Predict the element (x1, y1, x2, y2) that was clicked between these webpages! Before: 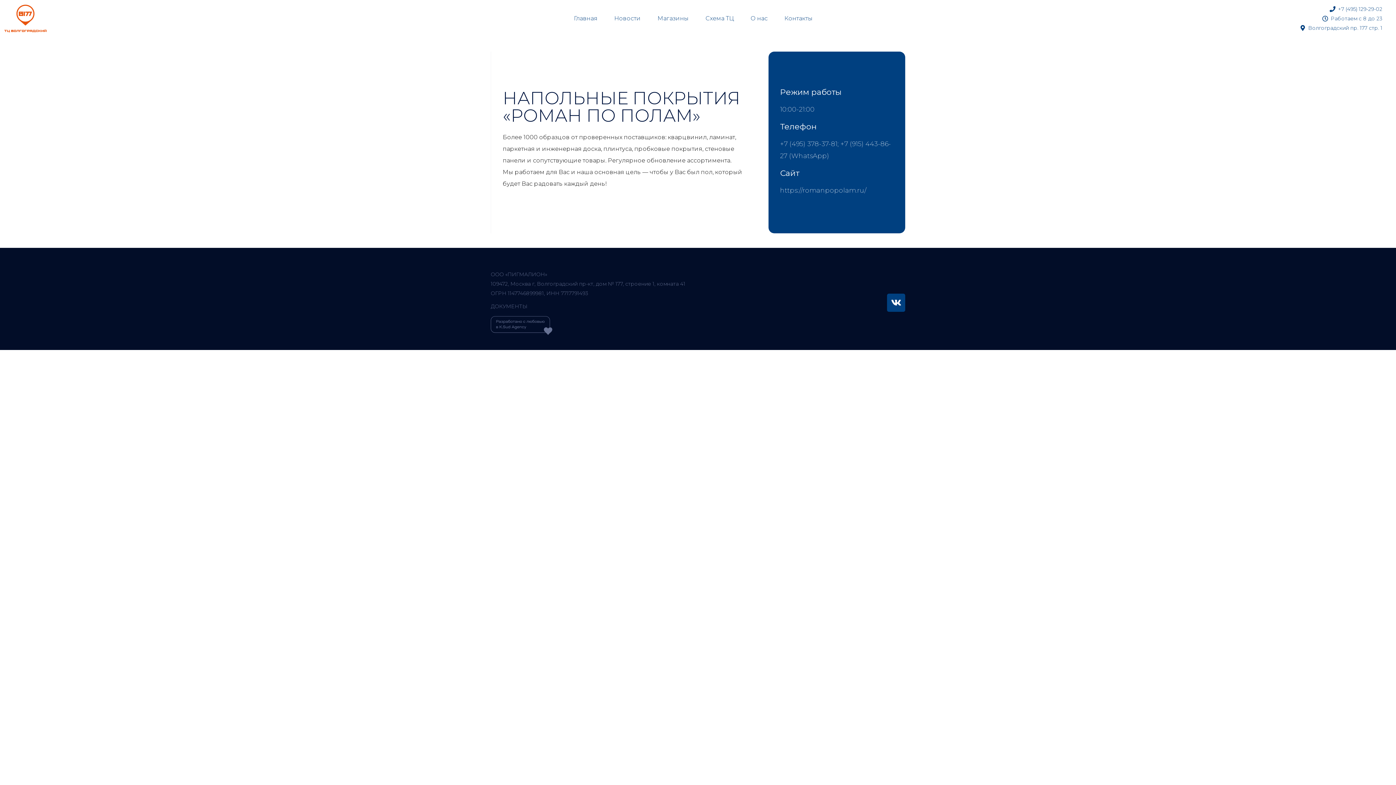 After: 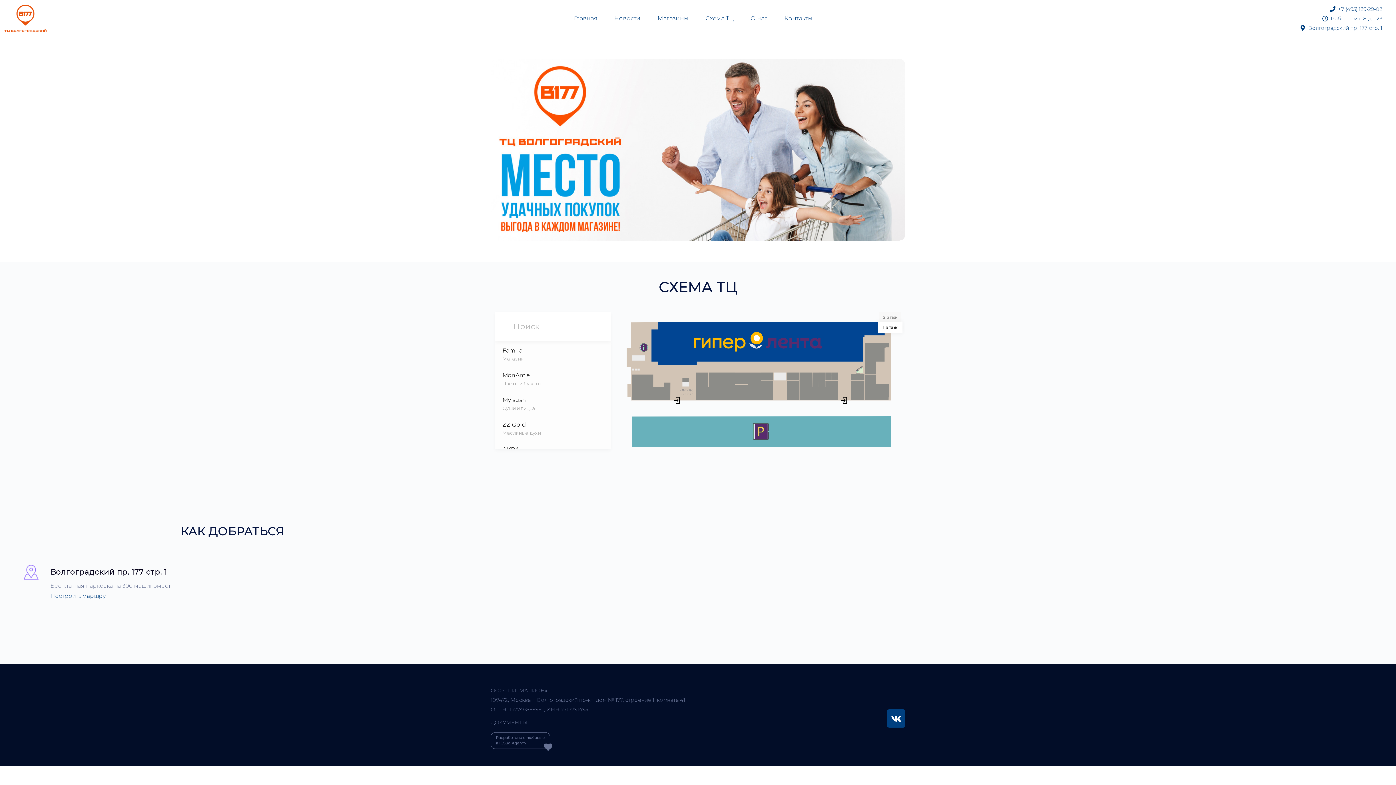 Action: bbox: (566, 9, 604, 28) label: Главная